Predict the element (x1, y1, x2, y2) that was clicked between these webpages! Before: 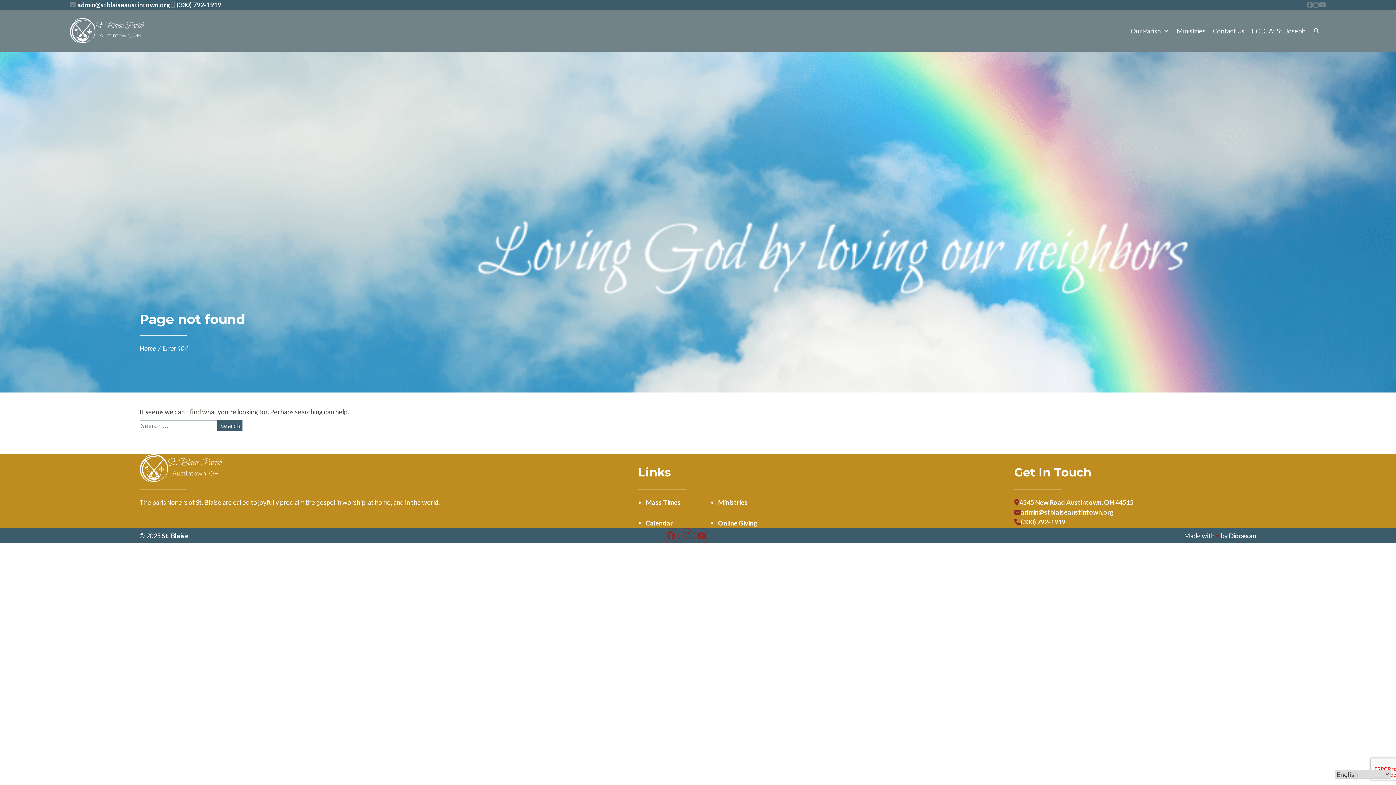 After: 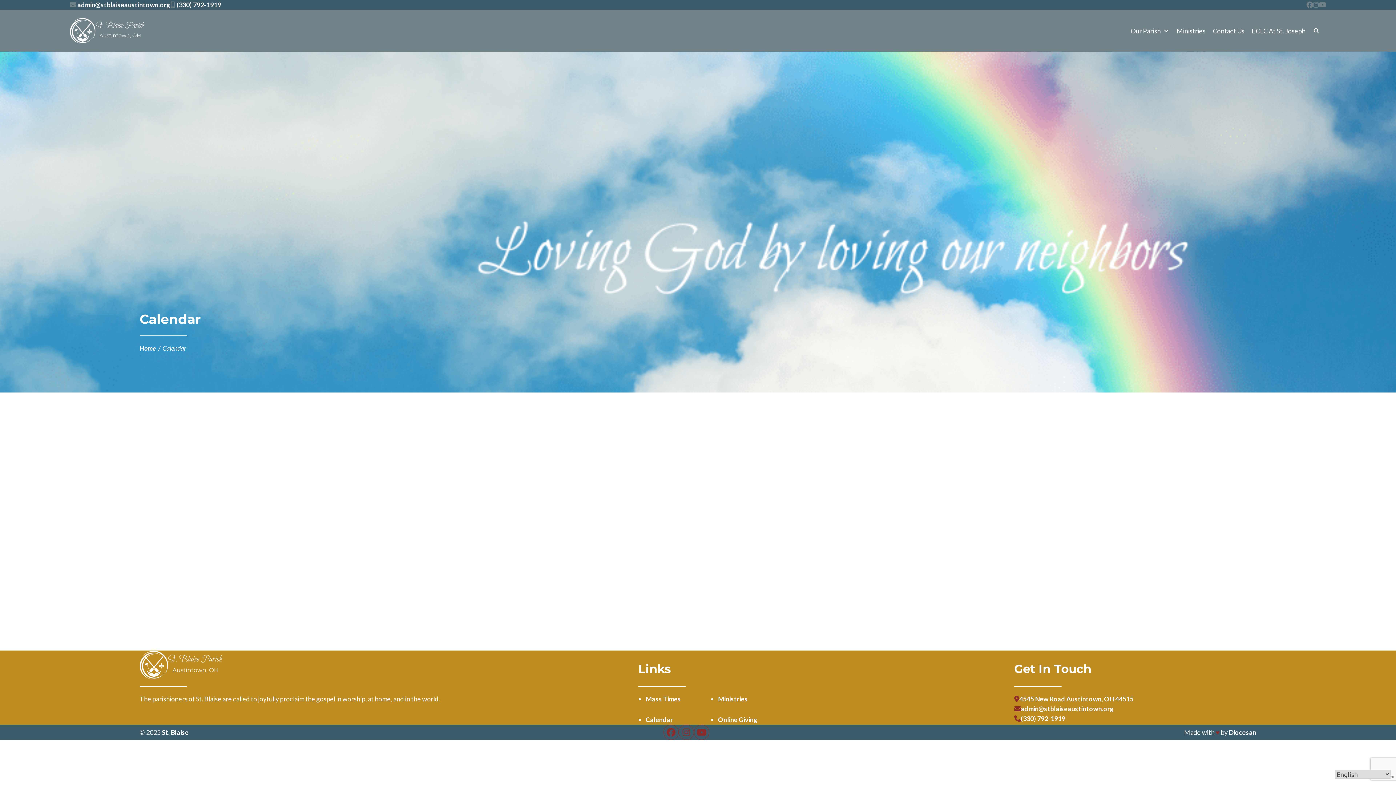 Action: label: Calendar bbox: (645, 519, 673, 527)